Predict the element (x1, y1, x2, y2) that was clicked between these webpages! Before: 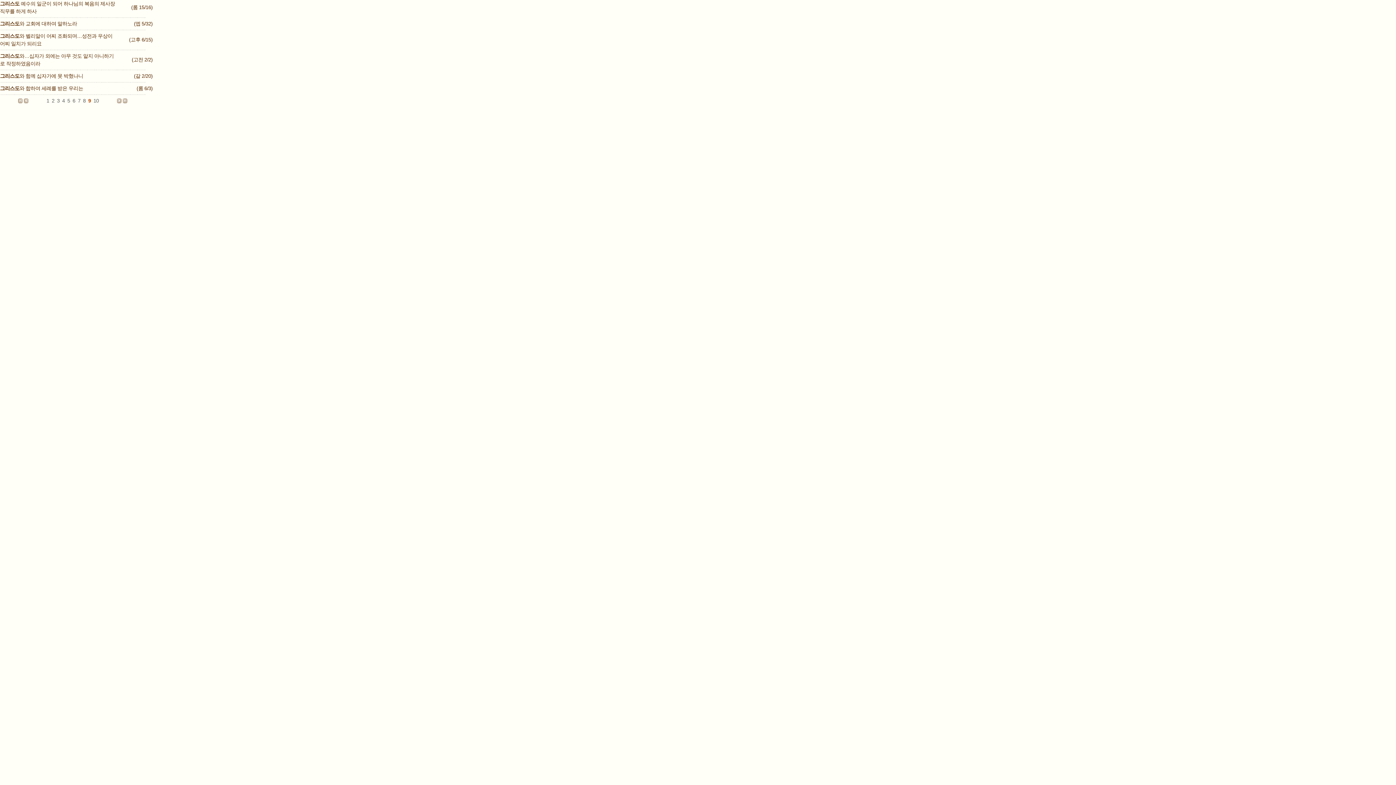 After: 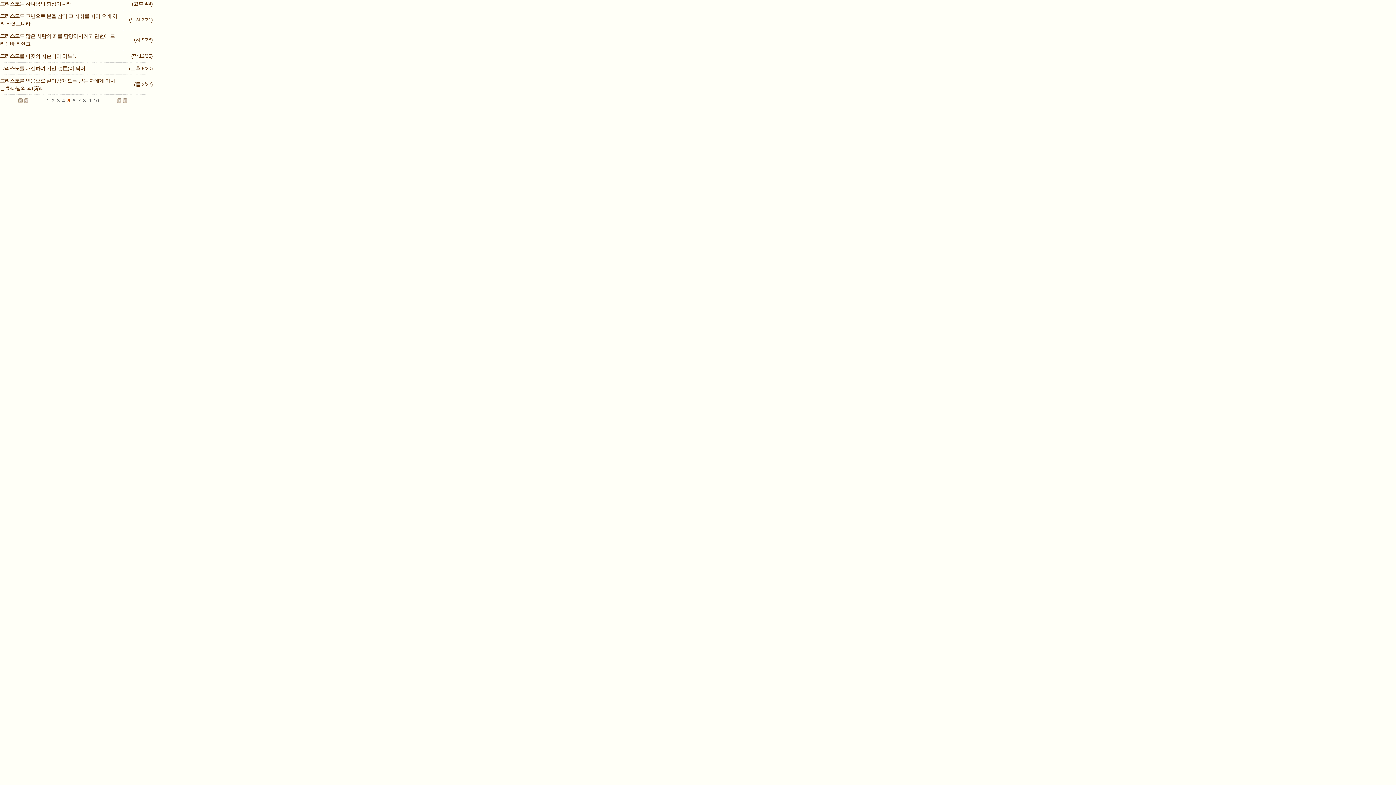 Action: bbox: (67, 97, 70, 103) label: 5